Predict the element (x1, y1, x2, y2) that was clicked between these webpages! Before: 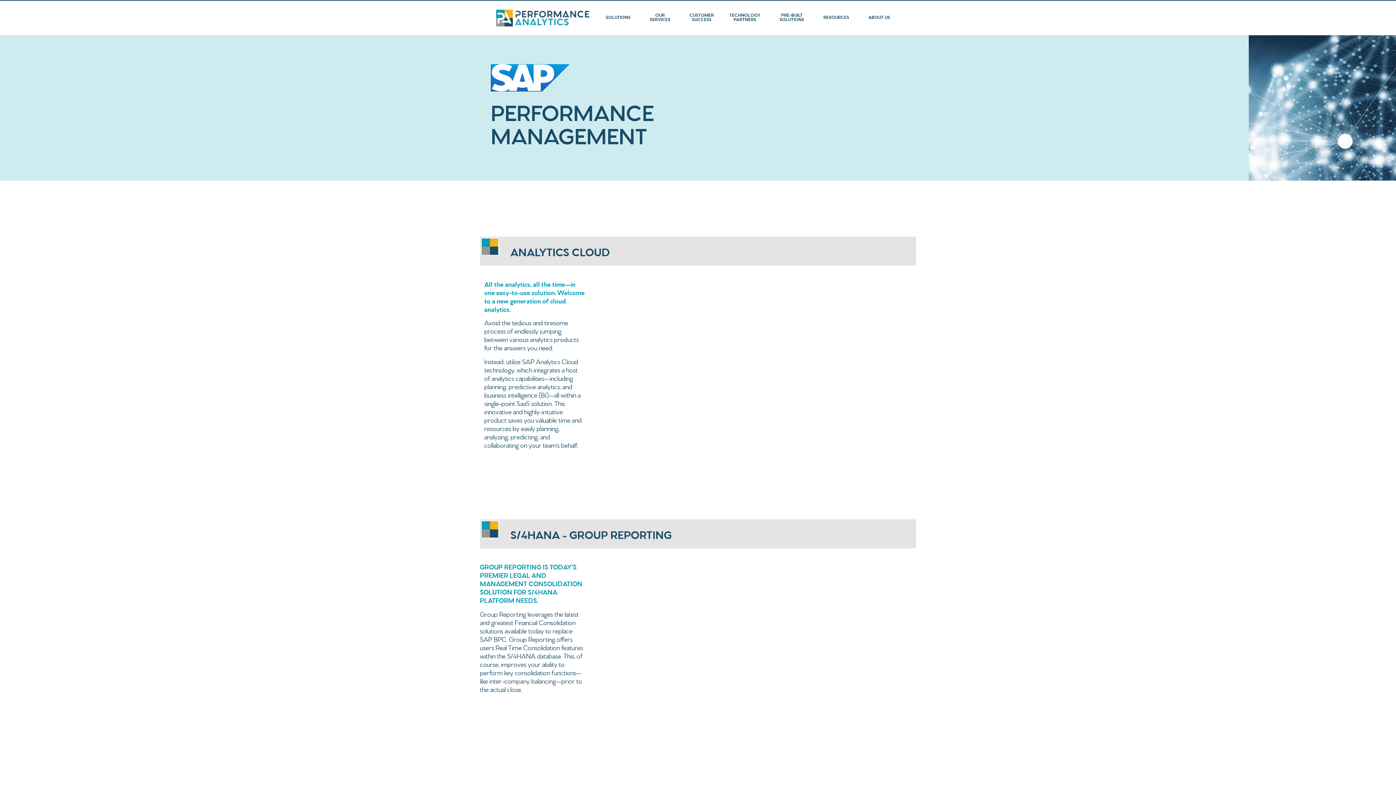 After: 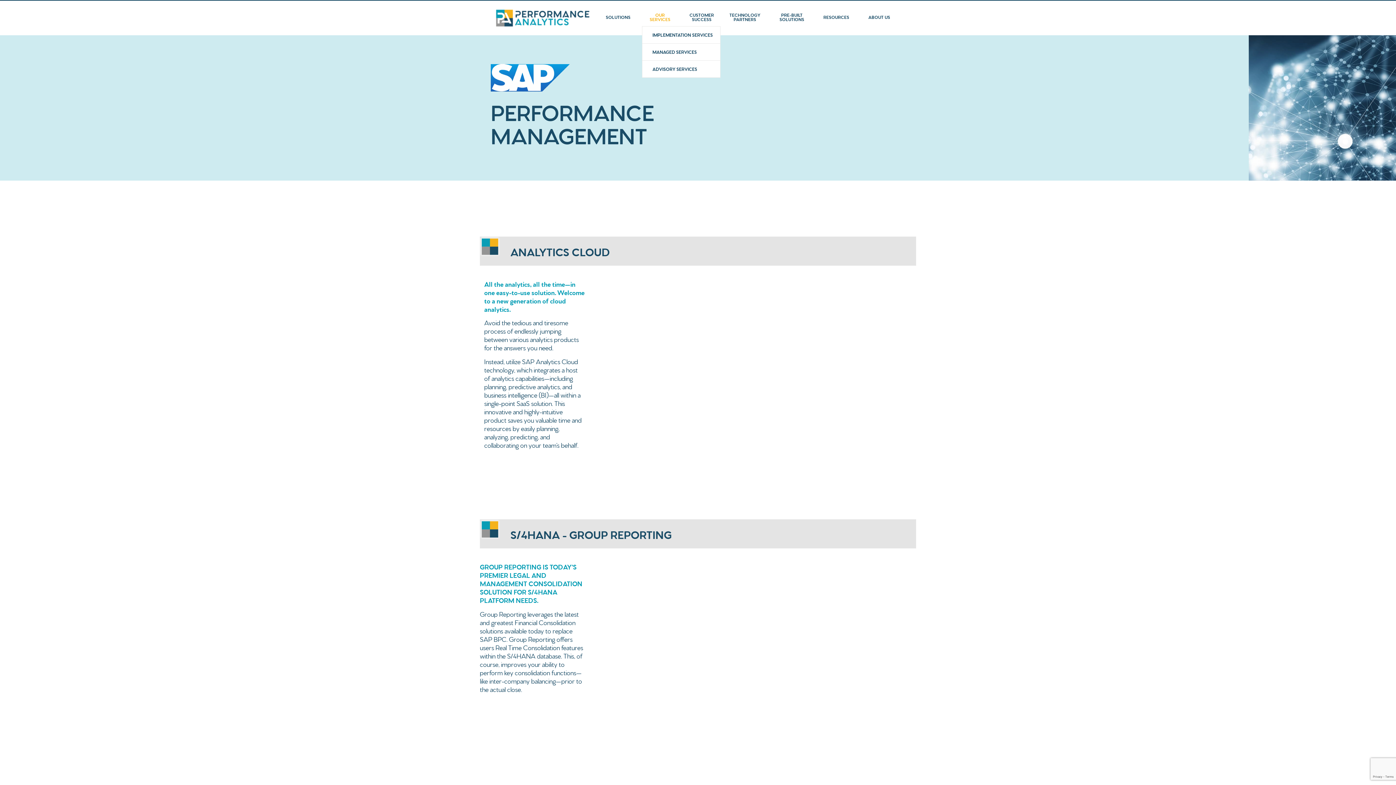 Action: label: OUR
SERVICES bbox: (642, 8, 681, 26)